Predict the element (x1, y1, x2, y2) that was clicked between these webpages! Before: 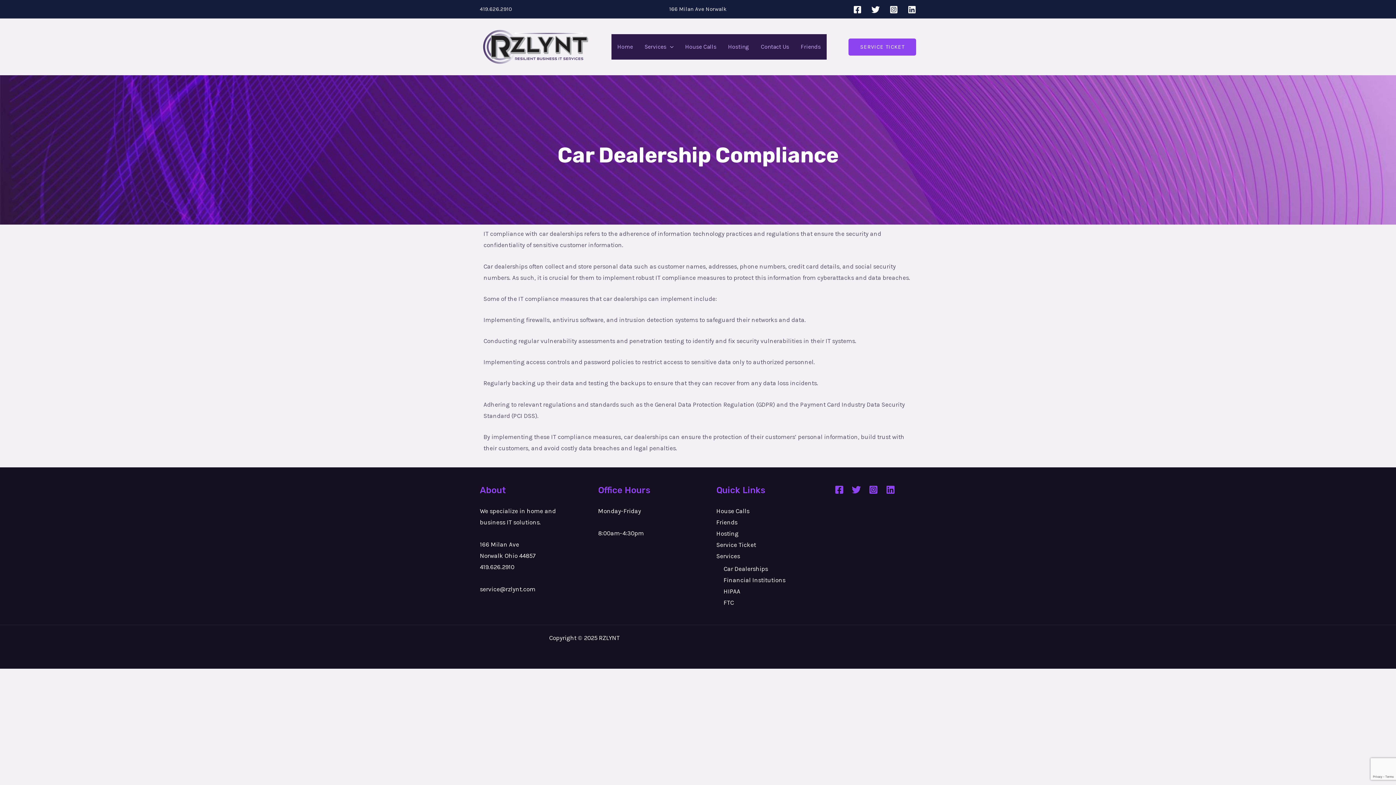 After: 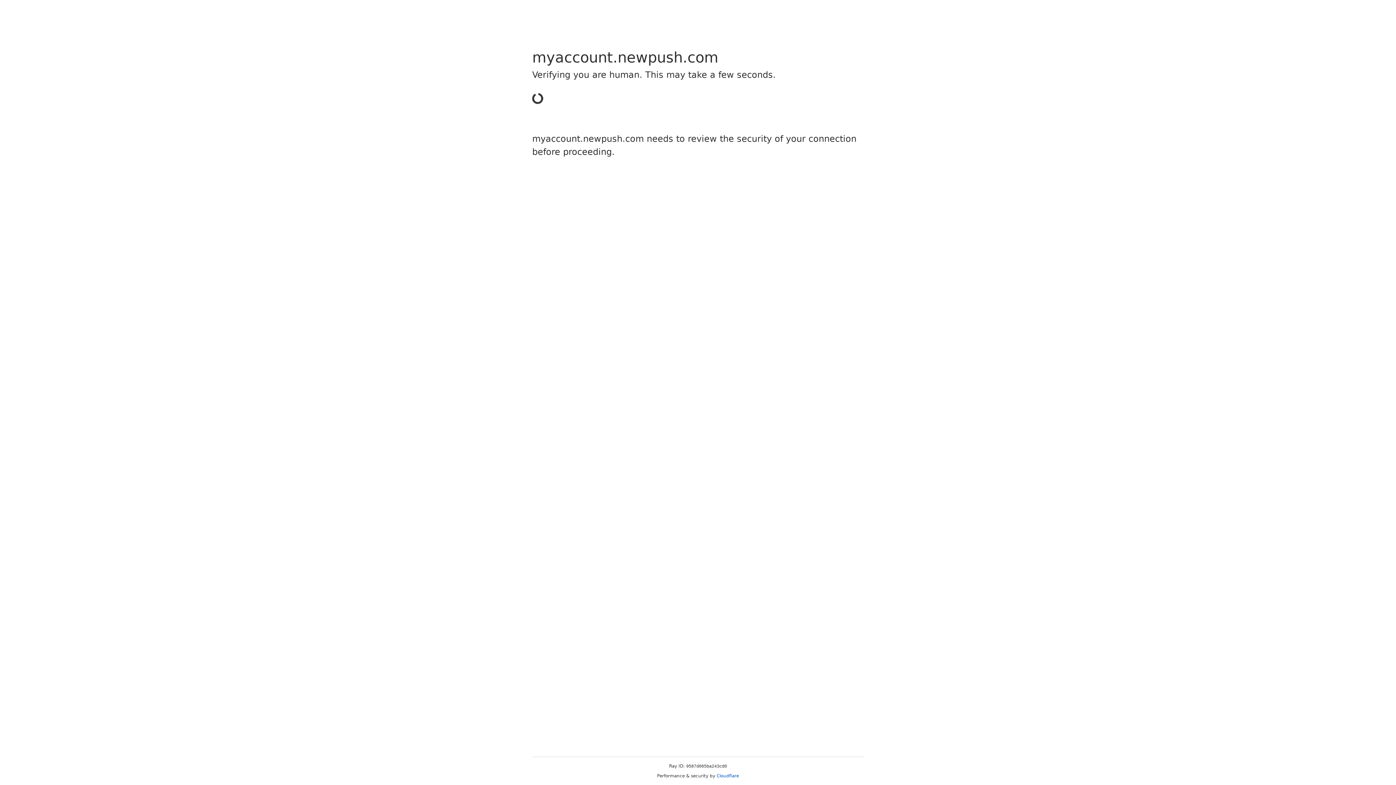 Action: bbox: (716, 530, 738, 537) label: Hosting